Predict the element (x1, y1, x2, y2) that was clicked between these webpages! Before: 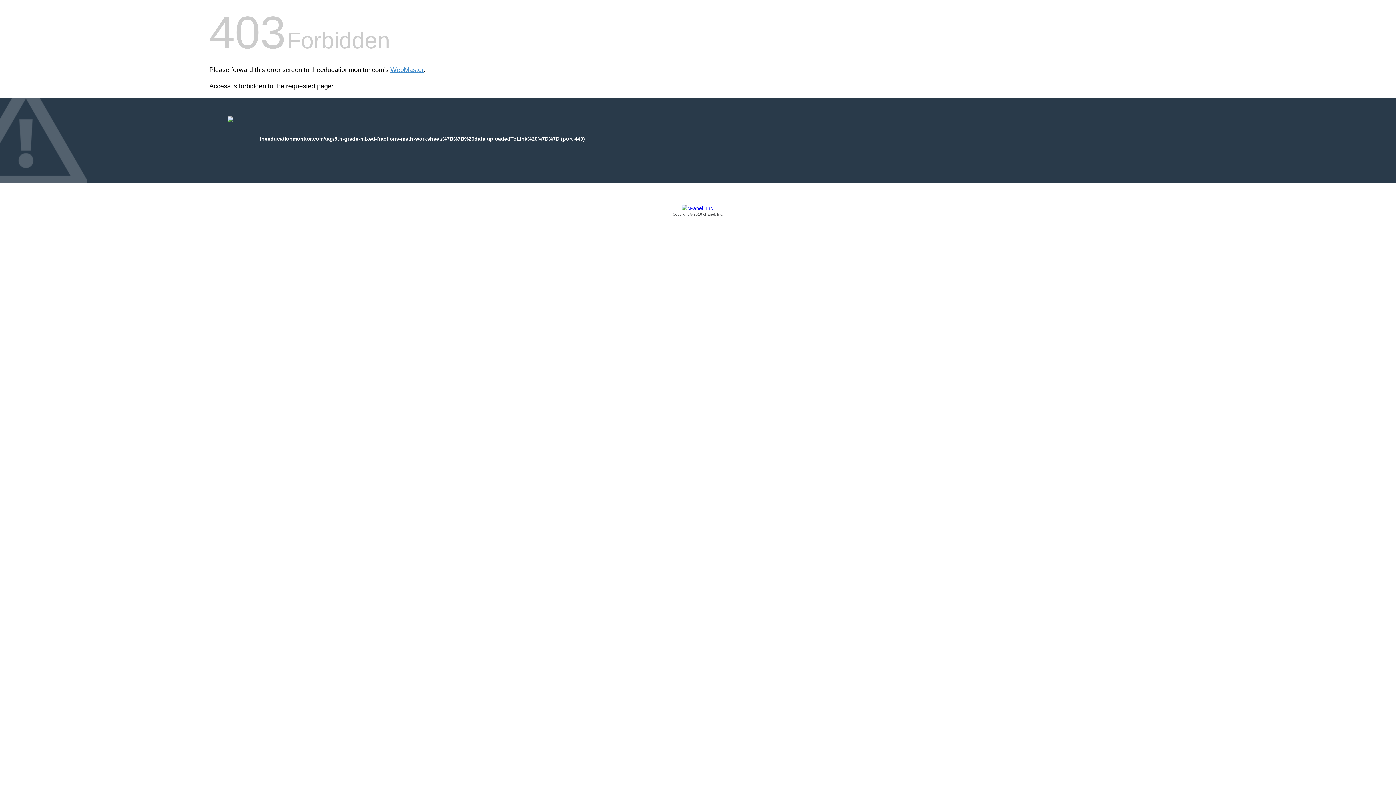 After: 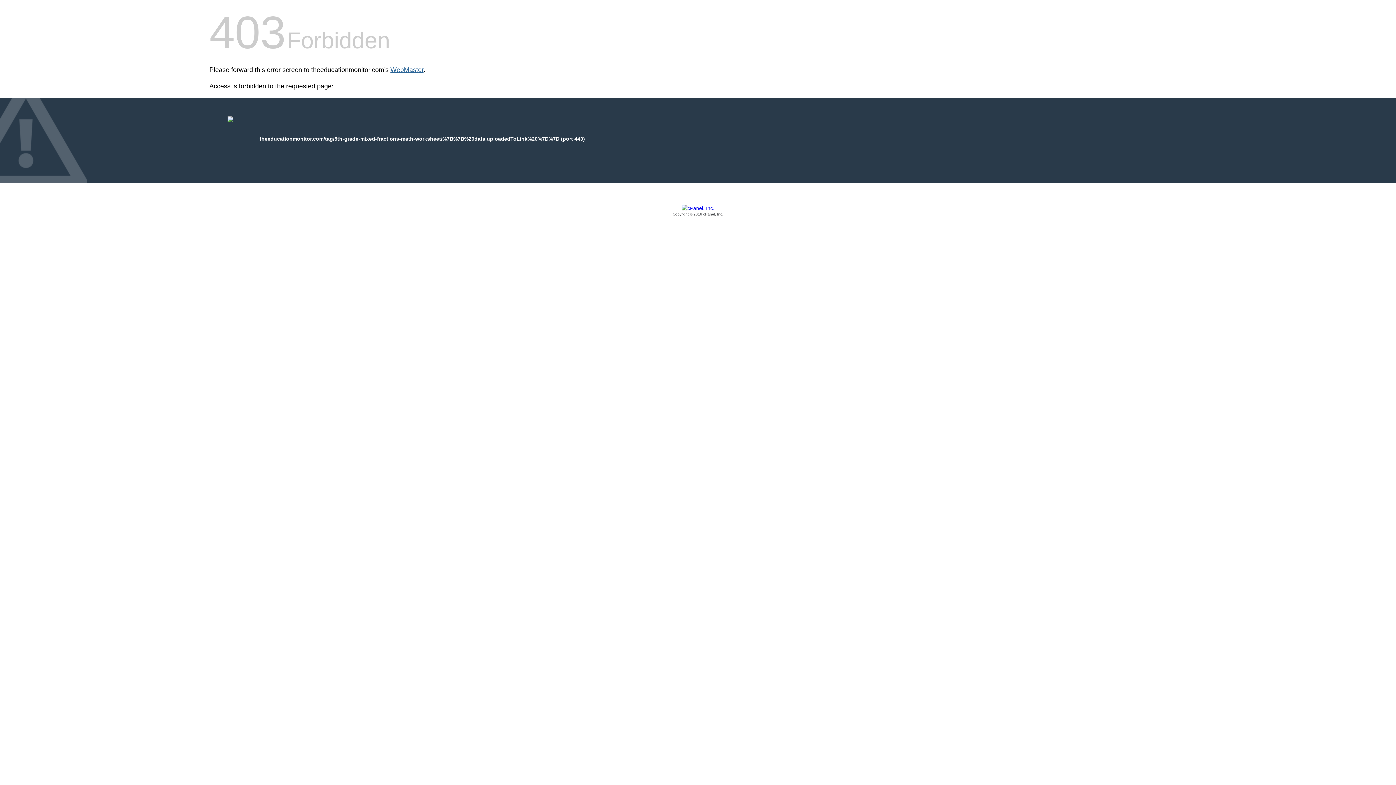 Action: bbox: (390, 66, 423, 73) label: WebMaster